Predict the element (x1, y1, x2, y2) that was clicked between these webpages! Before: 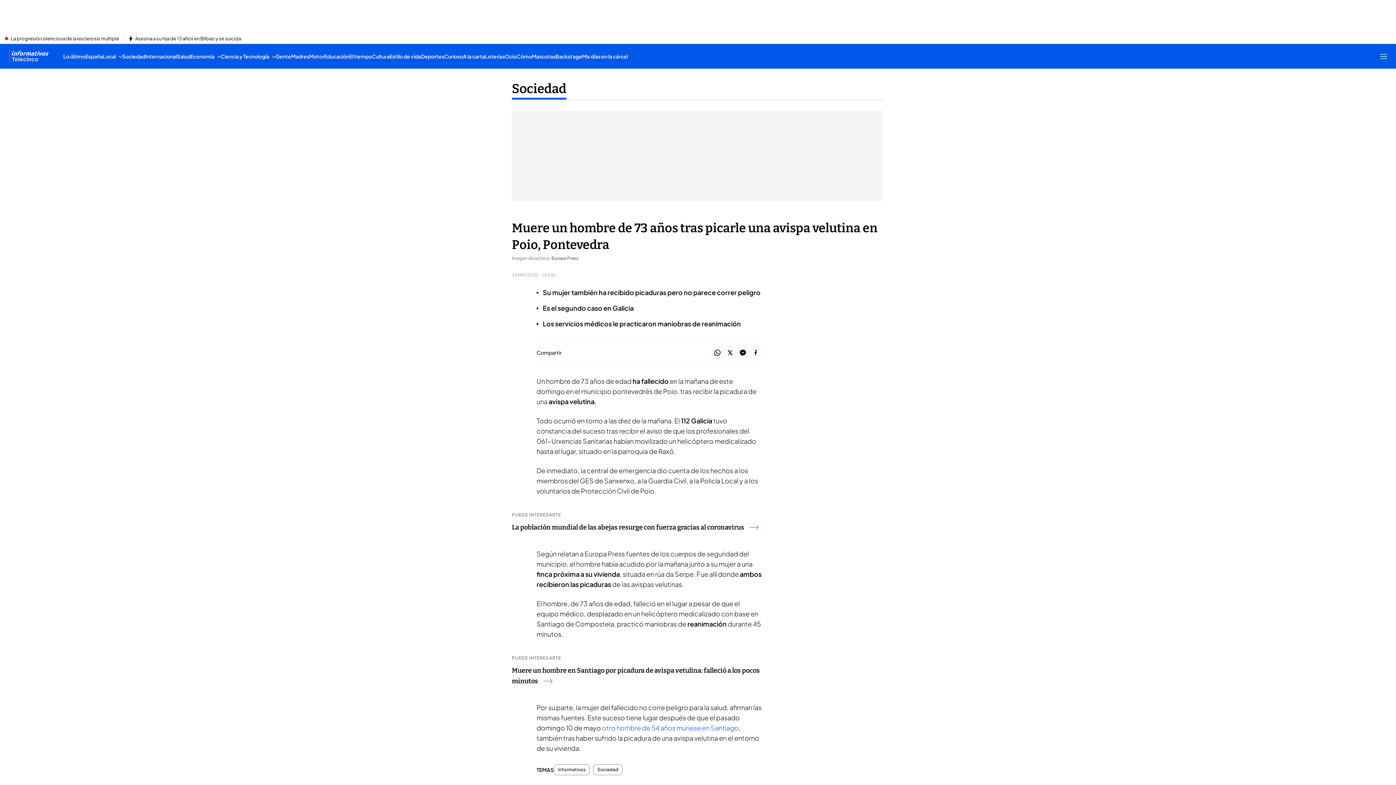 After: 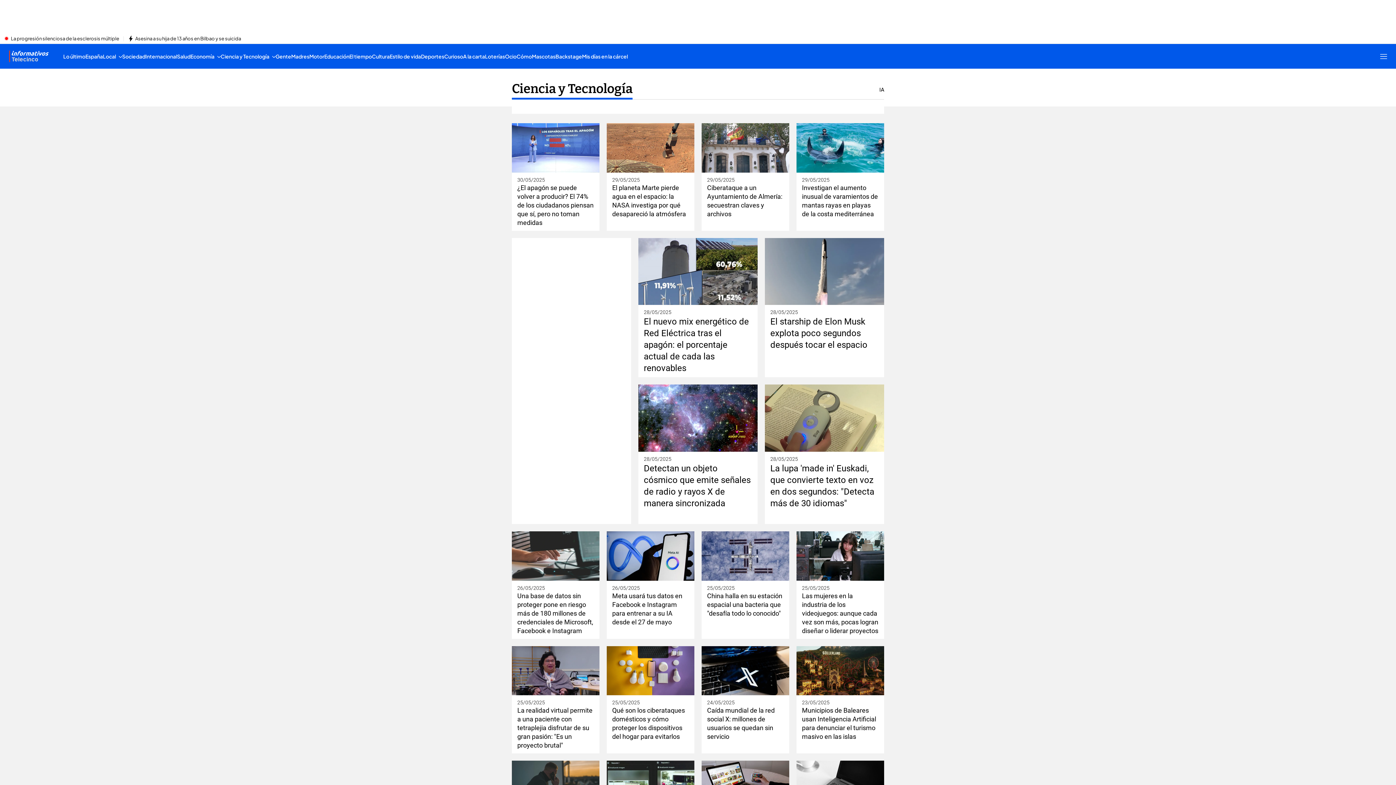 Action: bbox: (220, 44, 275, 68) label: Ciencia y Tecnología